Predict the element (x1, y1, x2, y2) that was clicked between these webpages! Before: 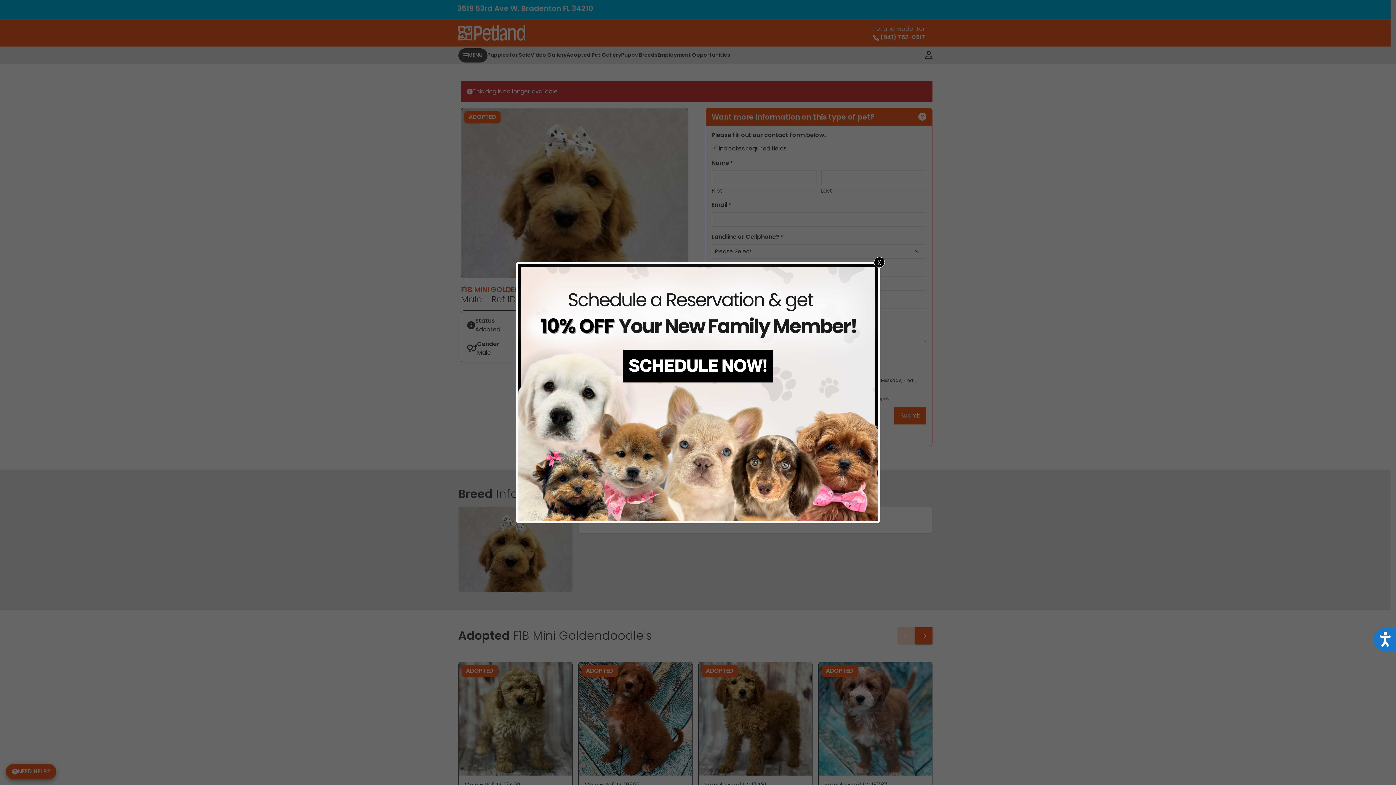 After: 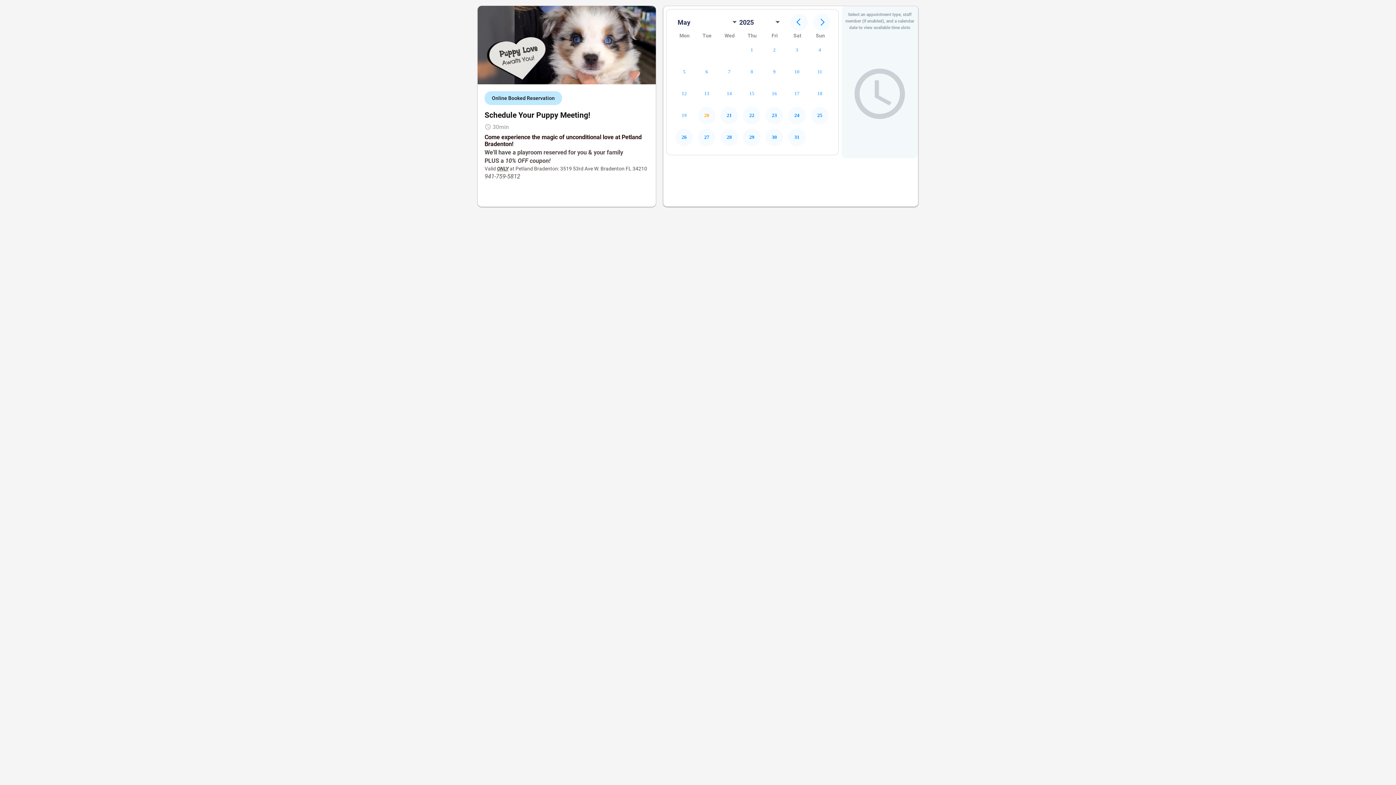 Action: bbox: (518, 388, 877, 396)